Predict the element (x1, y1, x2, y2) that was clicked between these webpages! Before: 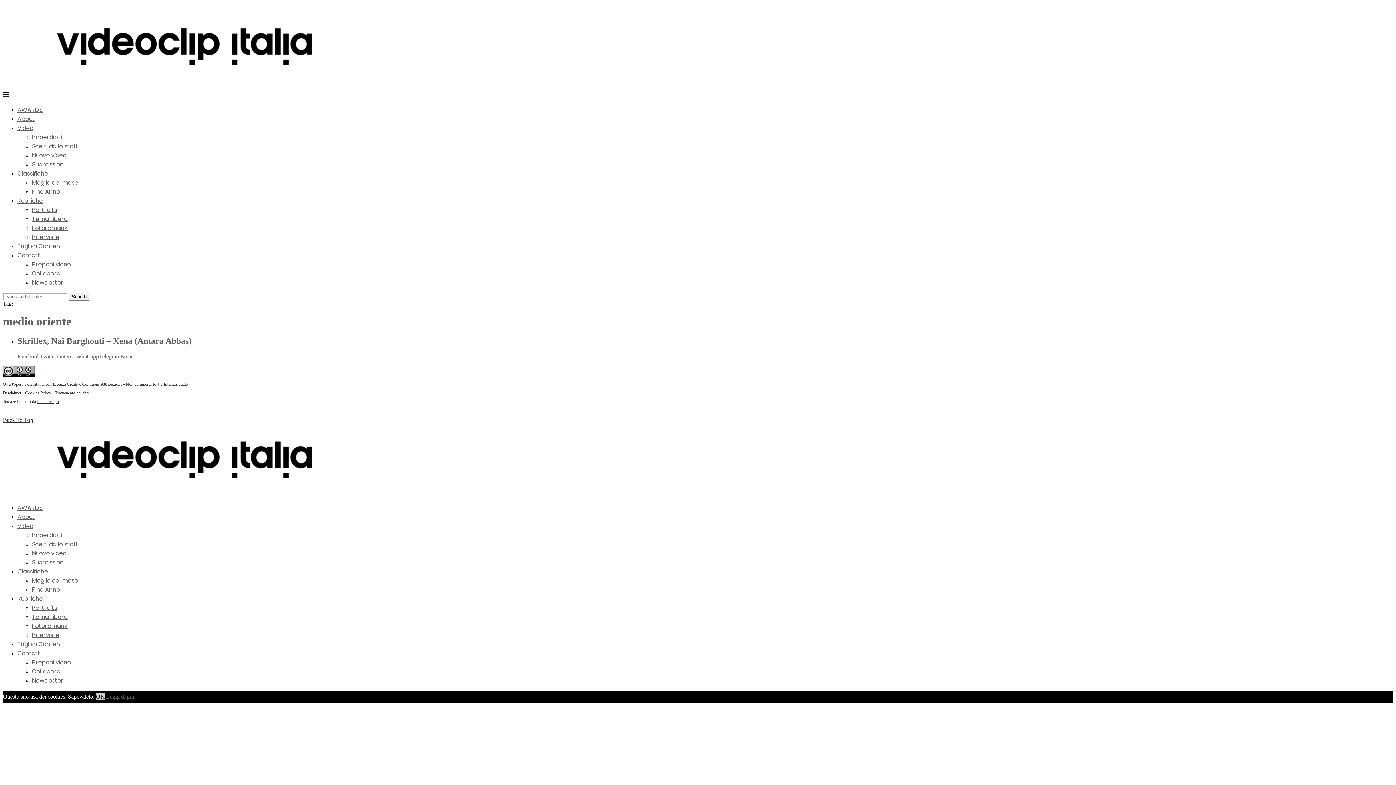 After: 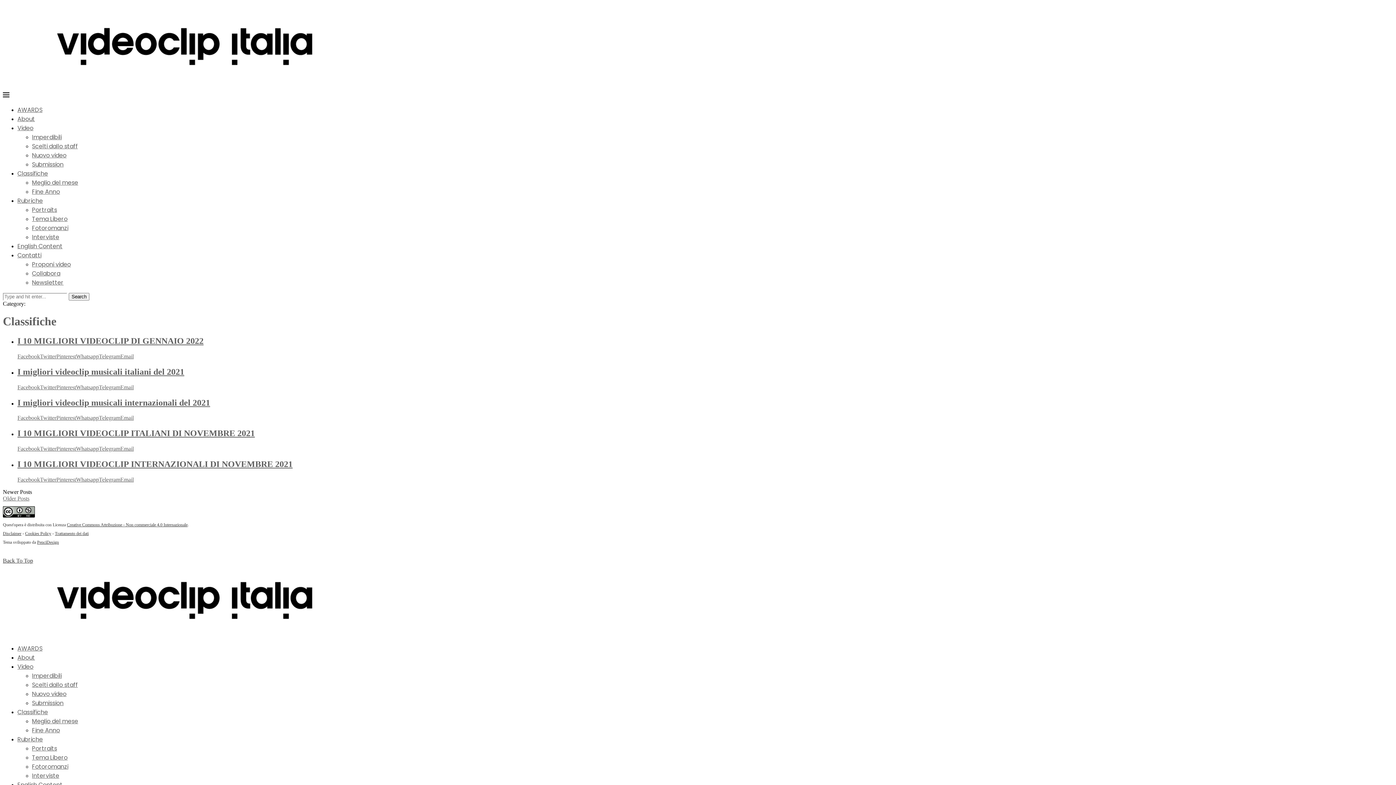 Action: label: Classifiche bbox: (17, 567, 48, 575)